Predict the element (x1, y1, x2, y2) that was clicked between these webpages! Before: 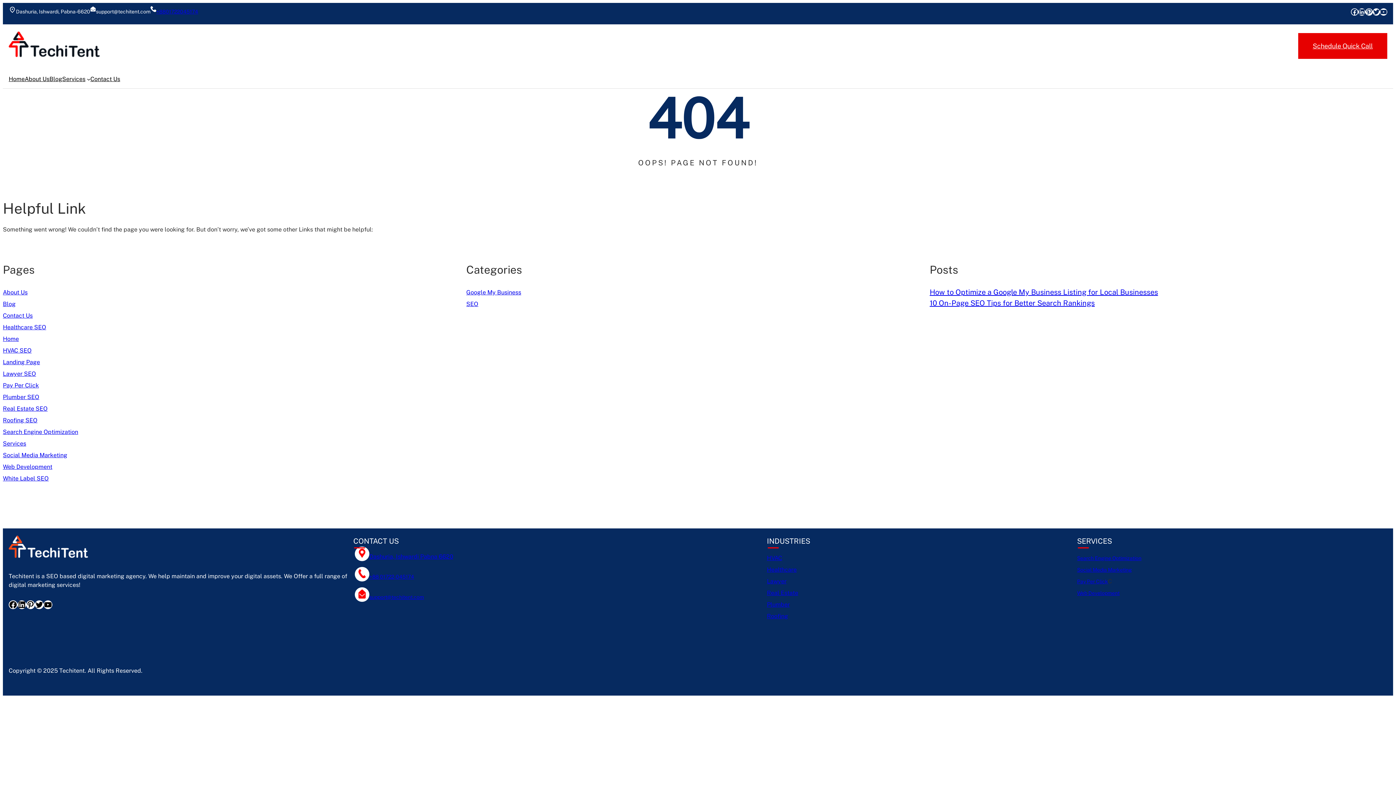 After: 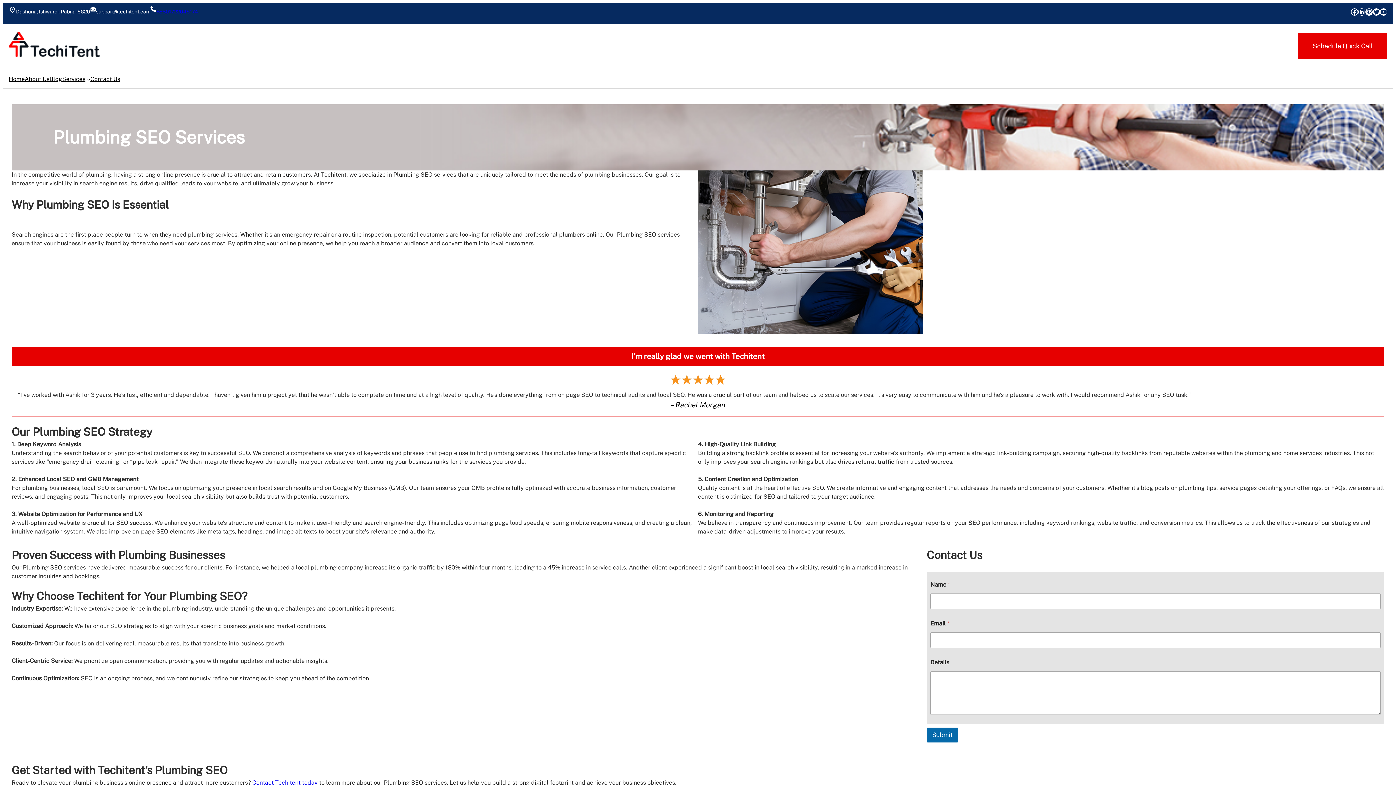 Action: bbox: (2, 393, 39, 400) label: Plumber SEO